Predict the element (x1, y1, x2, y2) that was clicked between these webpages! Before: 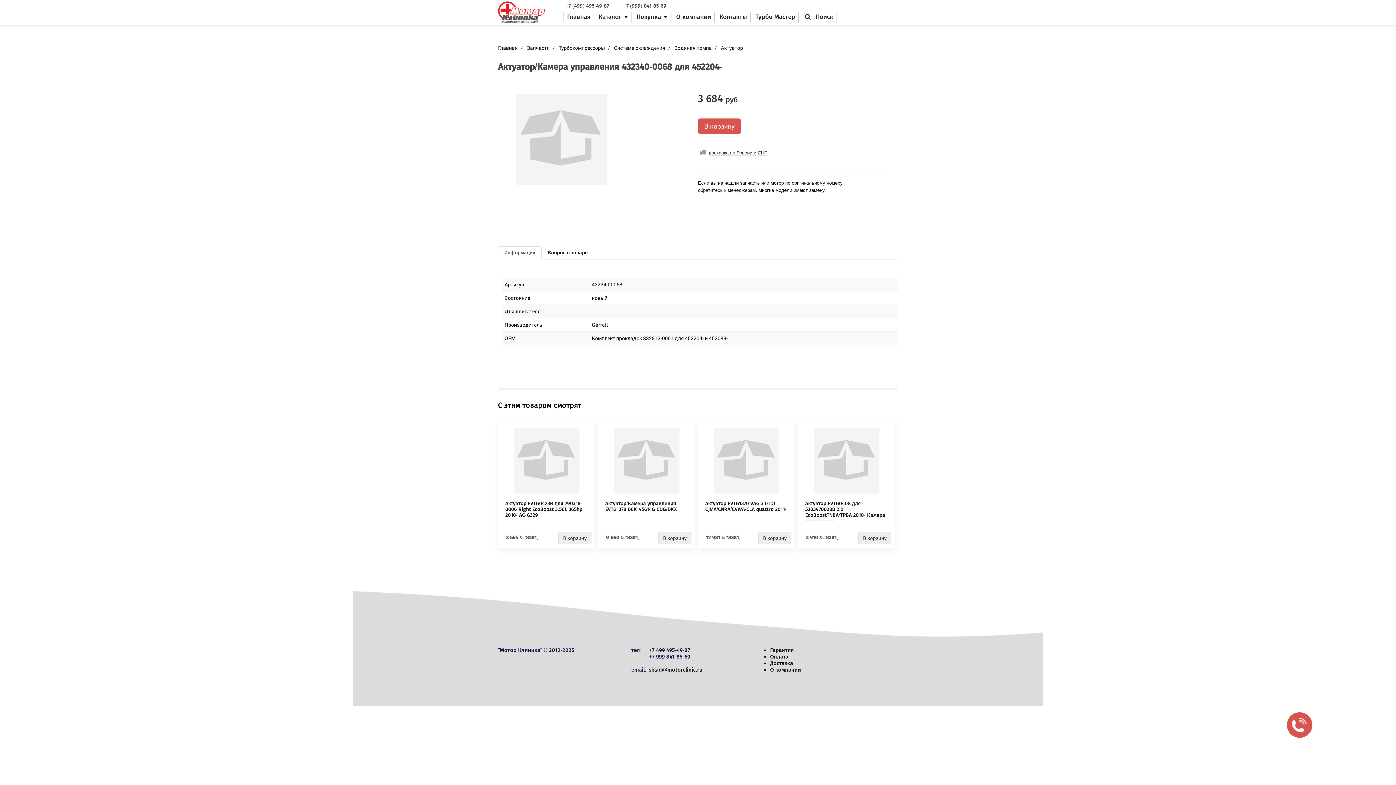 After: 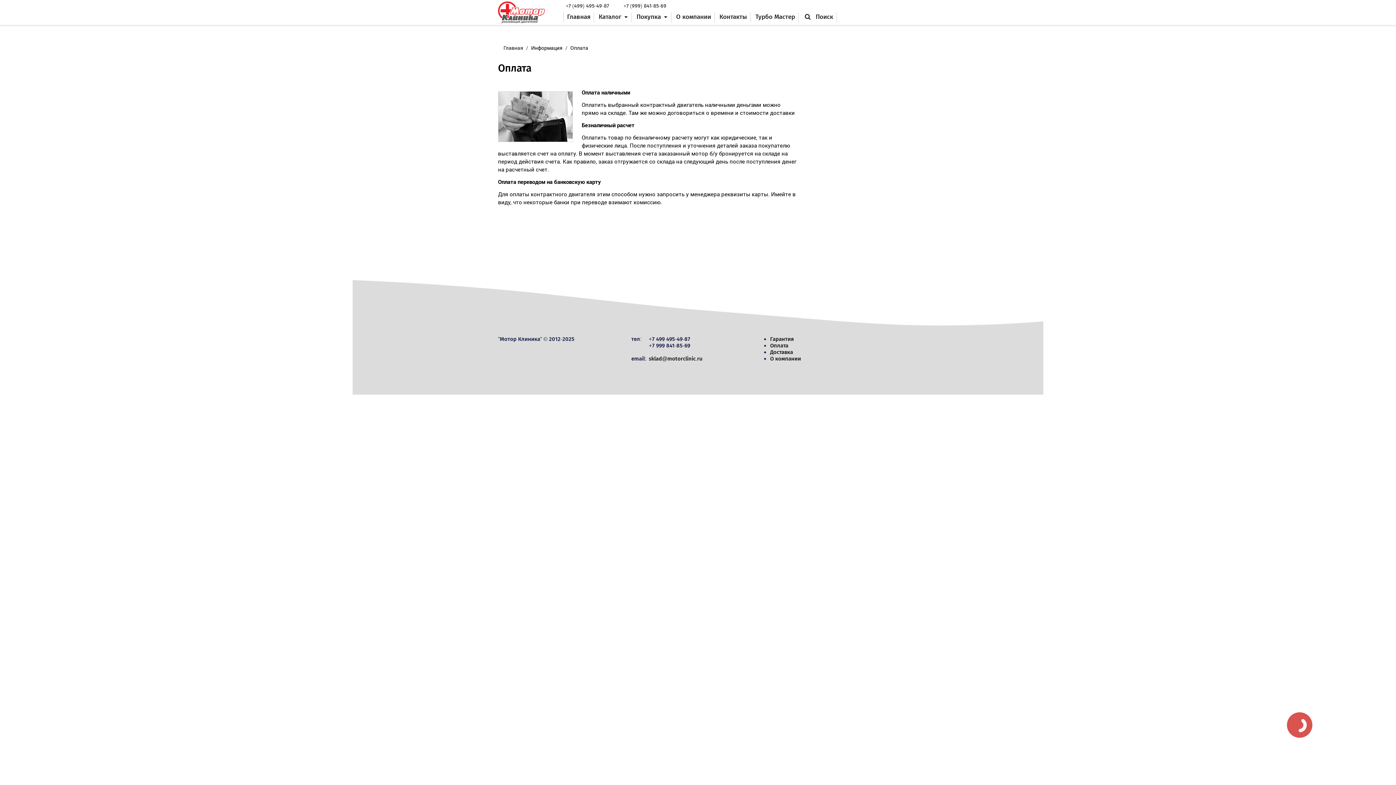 Action: label: Оплата bbox: (770, 653, 788, 660)